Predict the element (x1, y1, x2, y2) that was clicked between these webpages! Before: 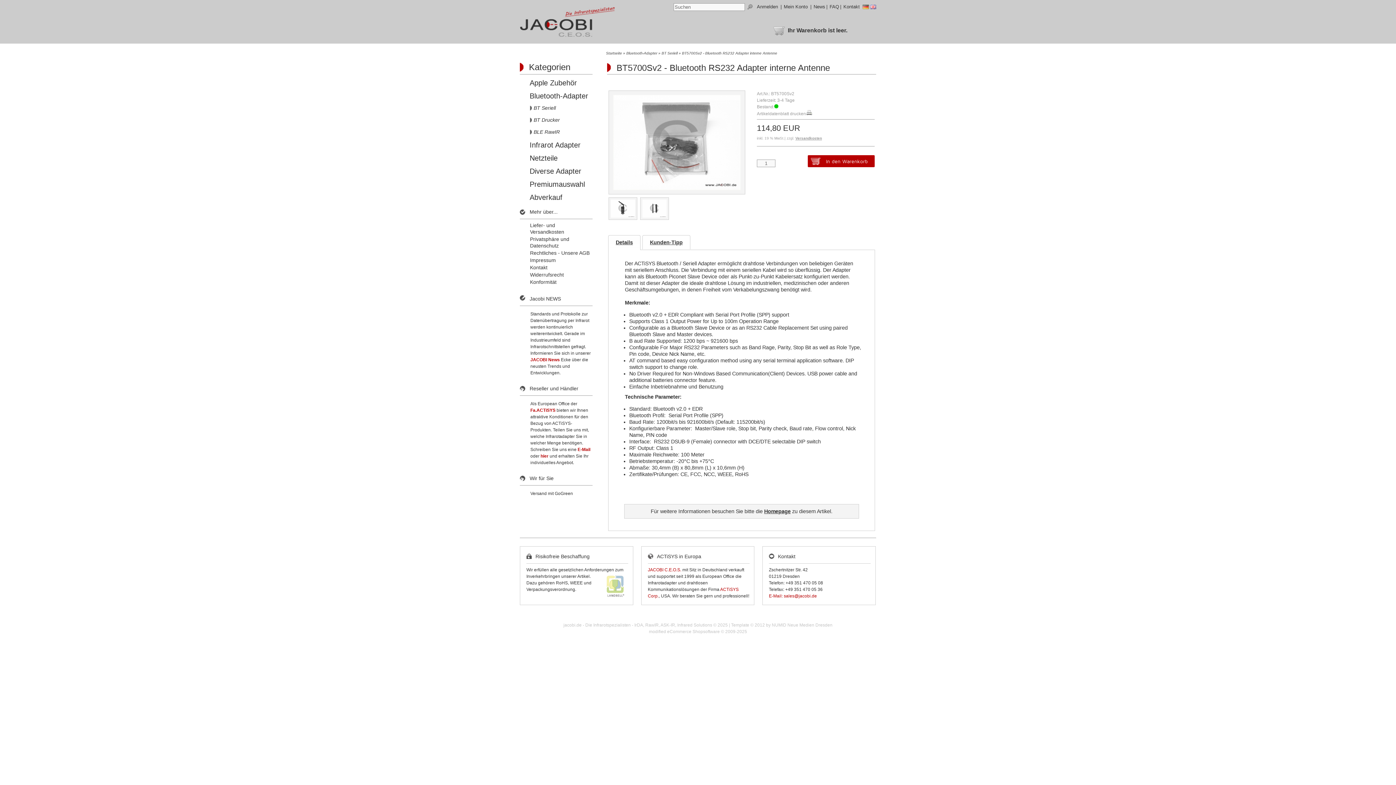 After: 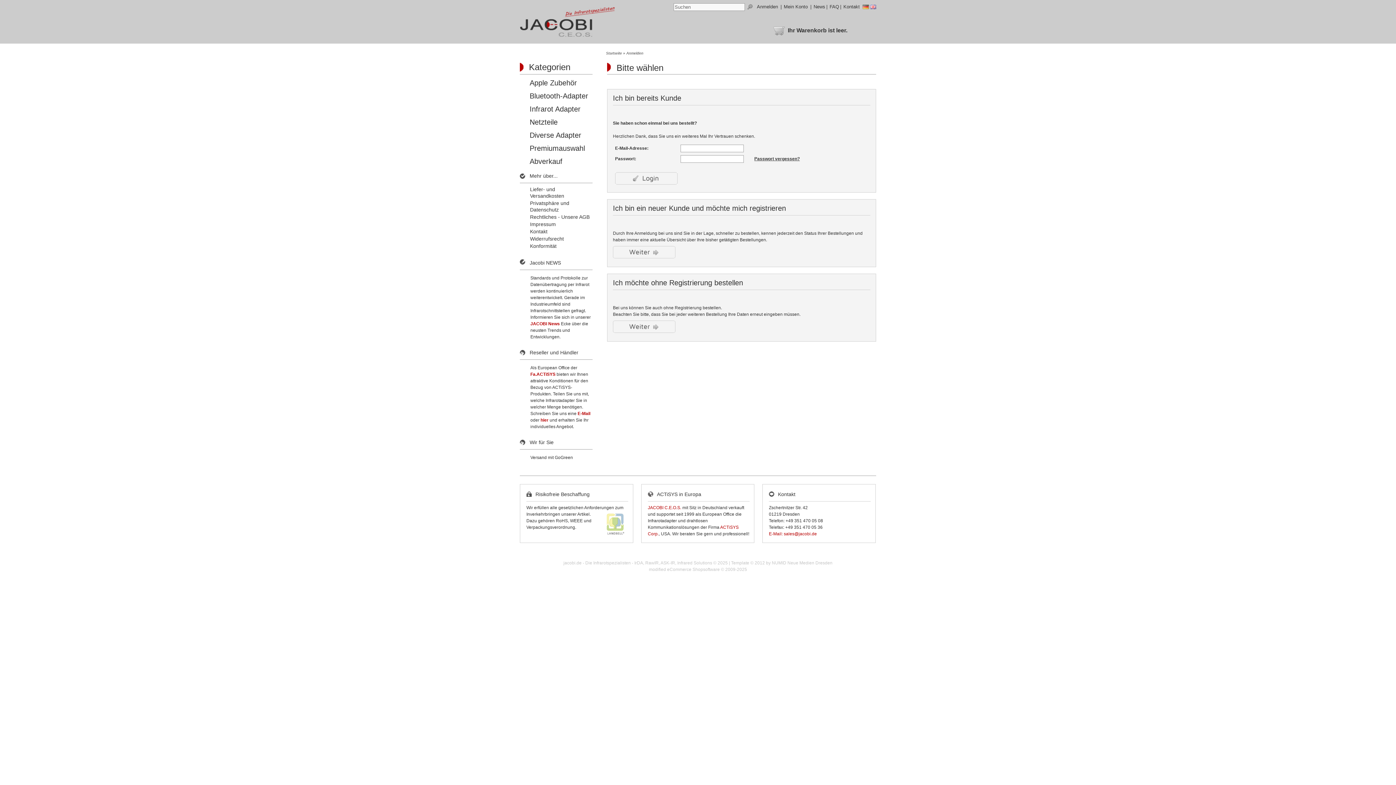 Action: bbox: (756, 4, 779, 9) label: Anmelden